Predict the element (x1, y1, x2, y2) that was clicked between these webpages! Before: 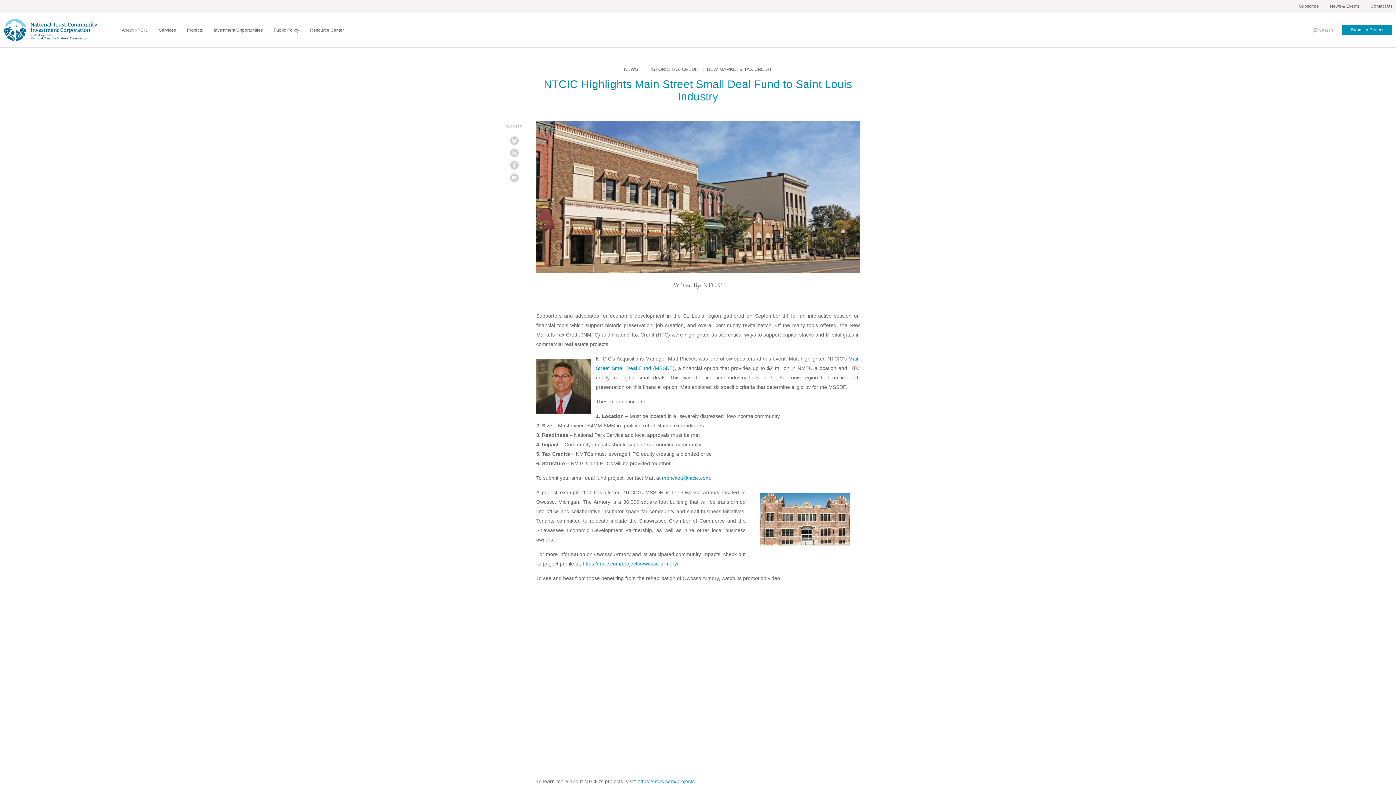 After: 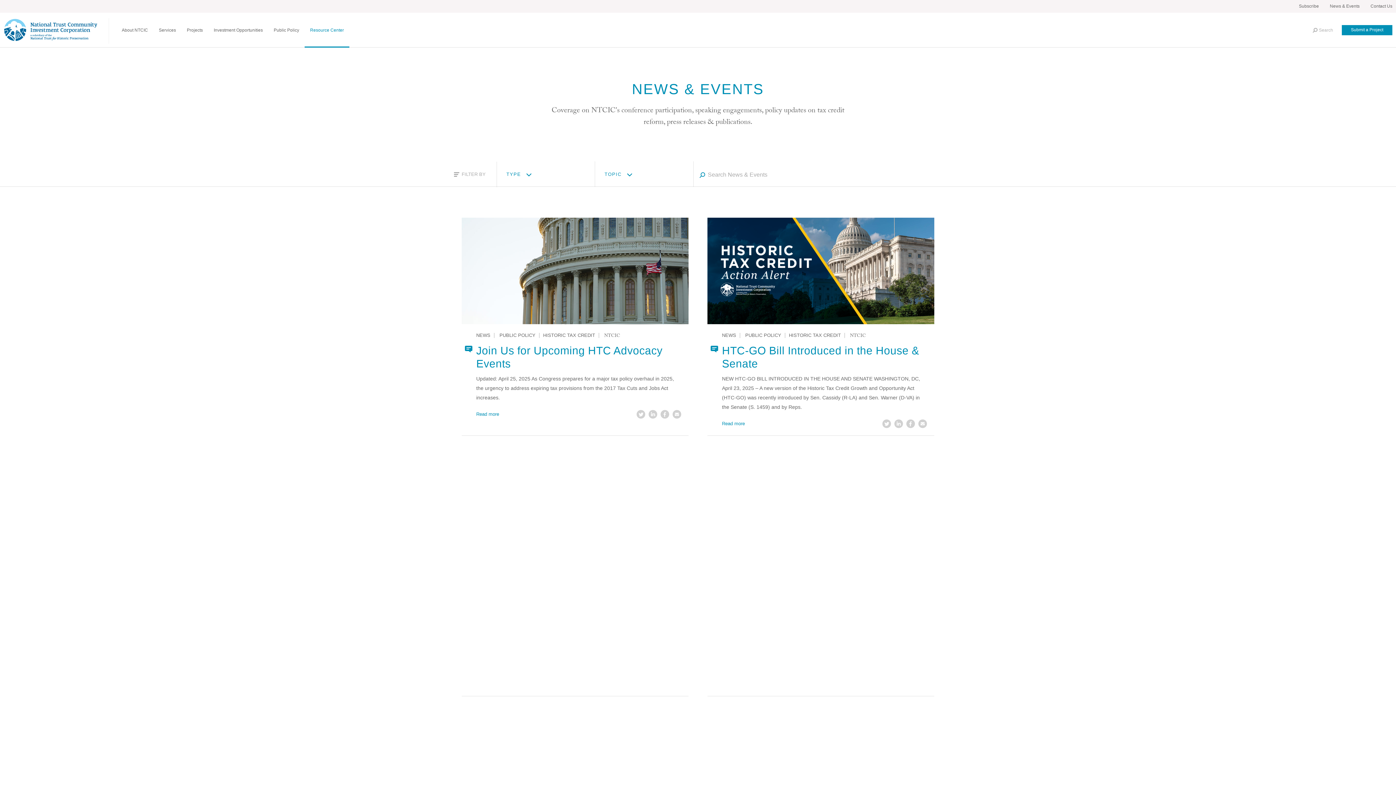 Action: label: News & Events bbox: (1324, 0, 1365, 12)